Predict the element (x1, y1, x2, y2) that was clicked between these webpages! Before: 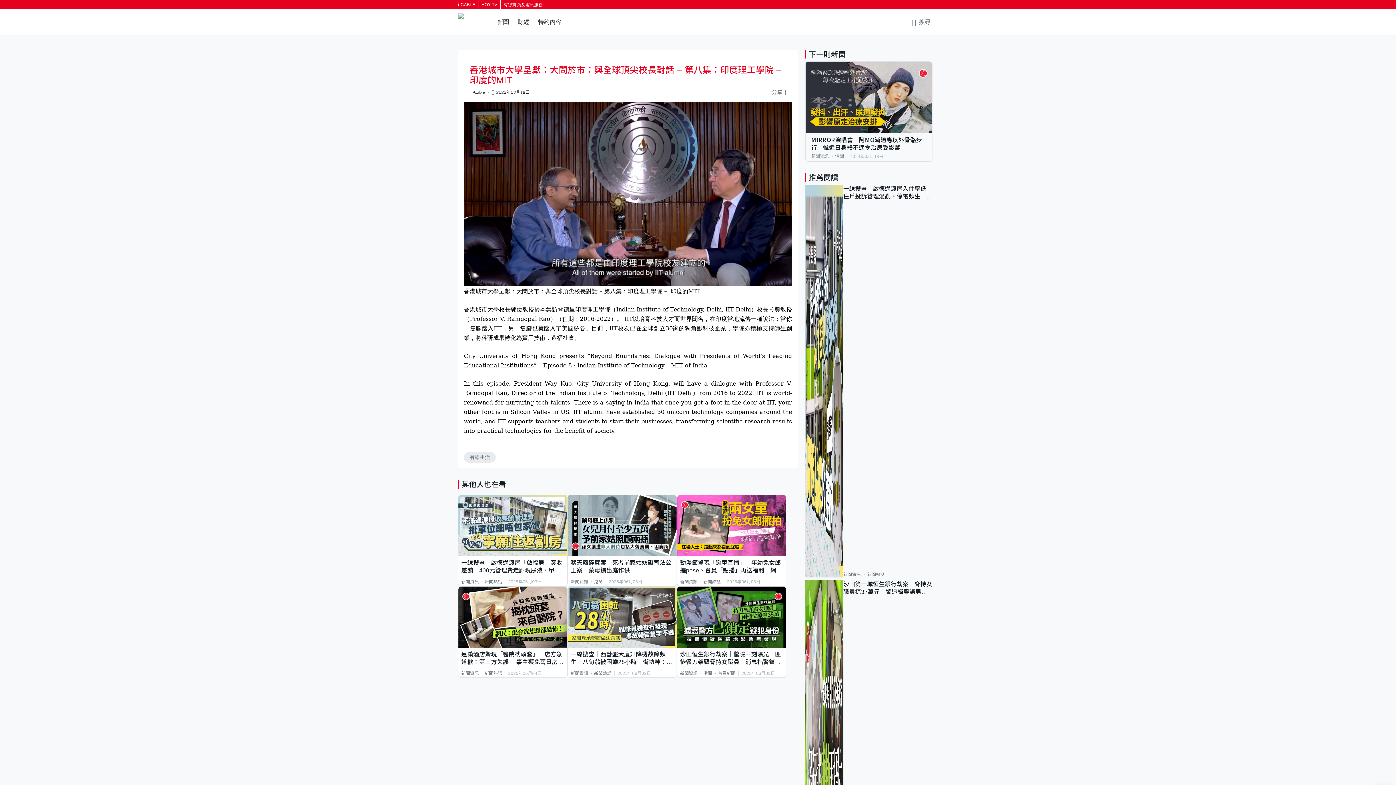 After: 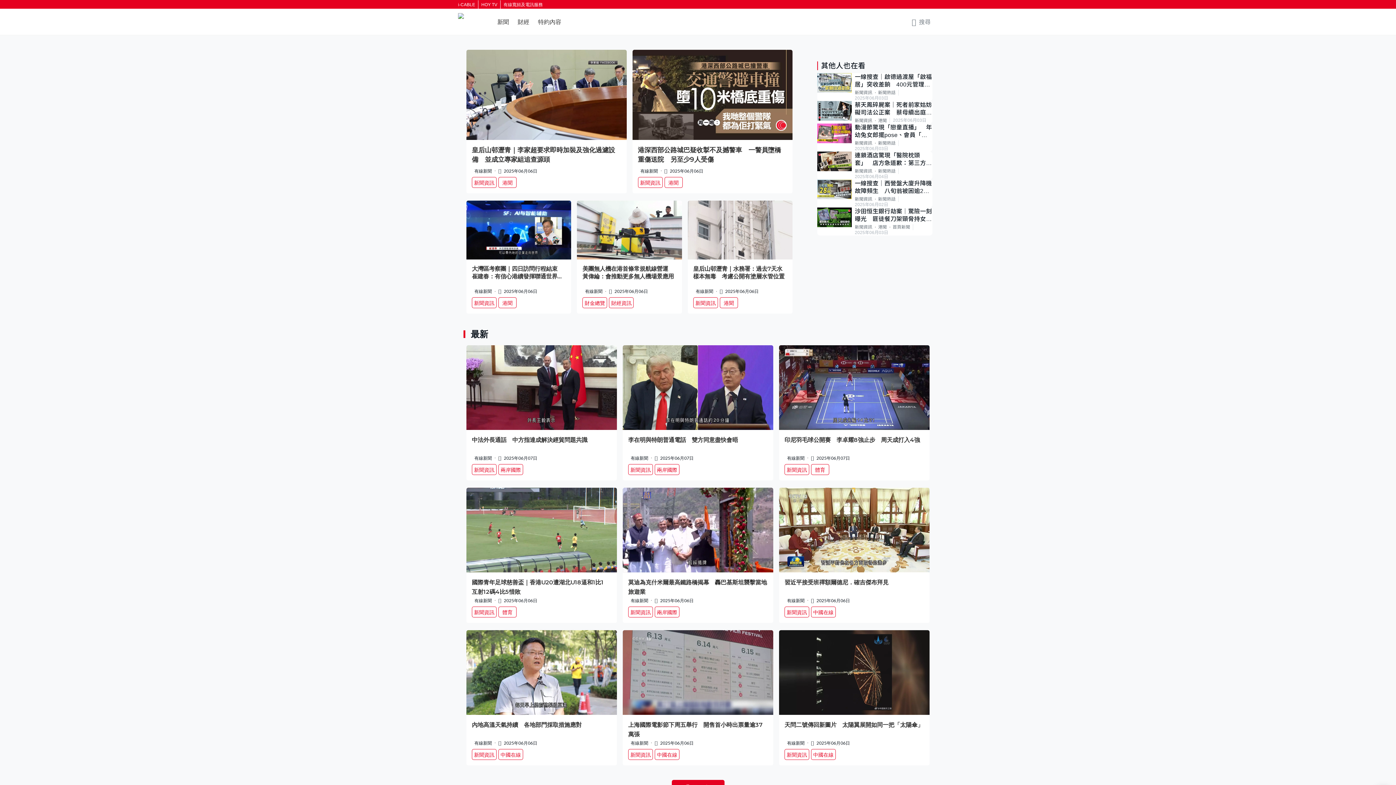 Action: bbox: (458, 2, 475, 7) label: i-CABLE